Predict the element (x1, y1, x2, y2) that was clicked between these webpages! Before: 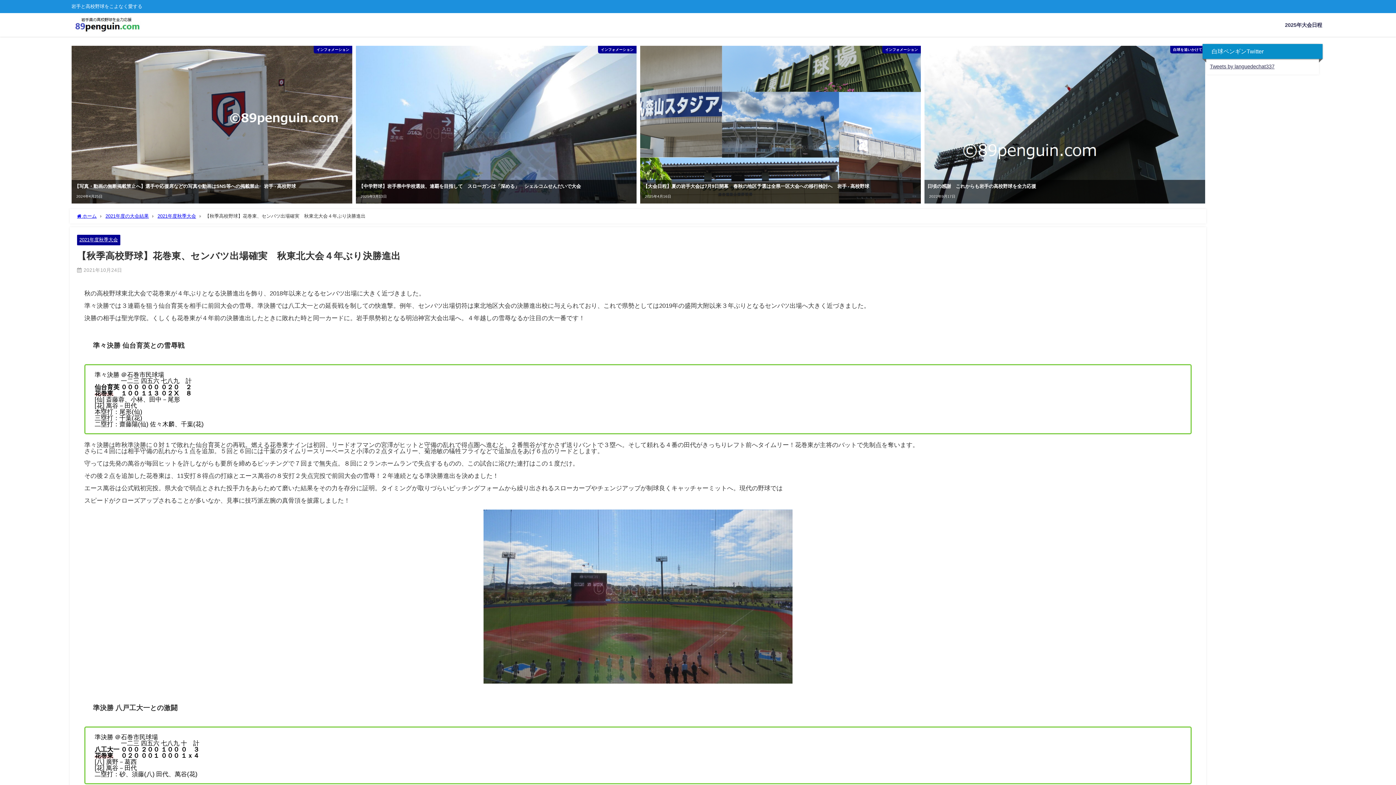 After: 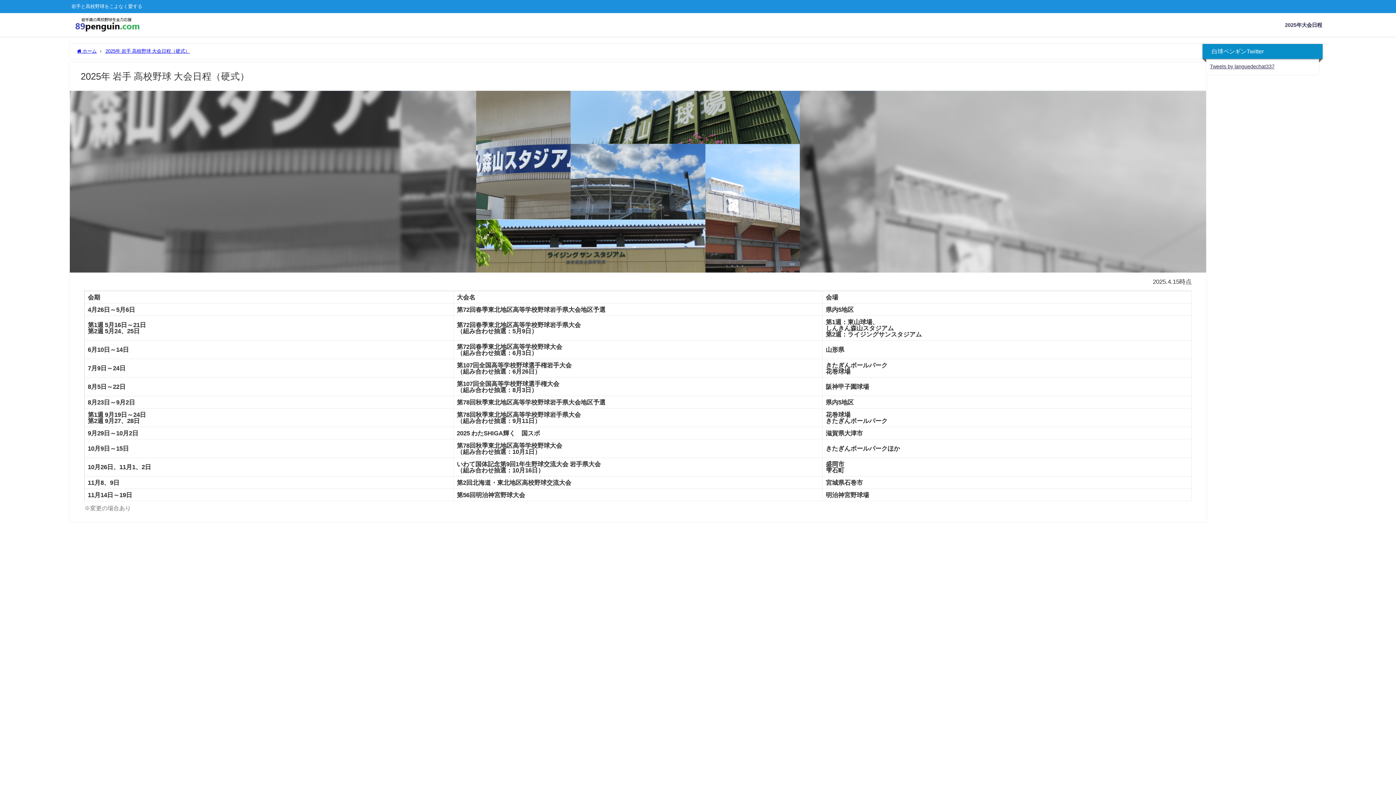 Action: label: 2025年大会日程 bbox: (1281, 14, 1326, 35)